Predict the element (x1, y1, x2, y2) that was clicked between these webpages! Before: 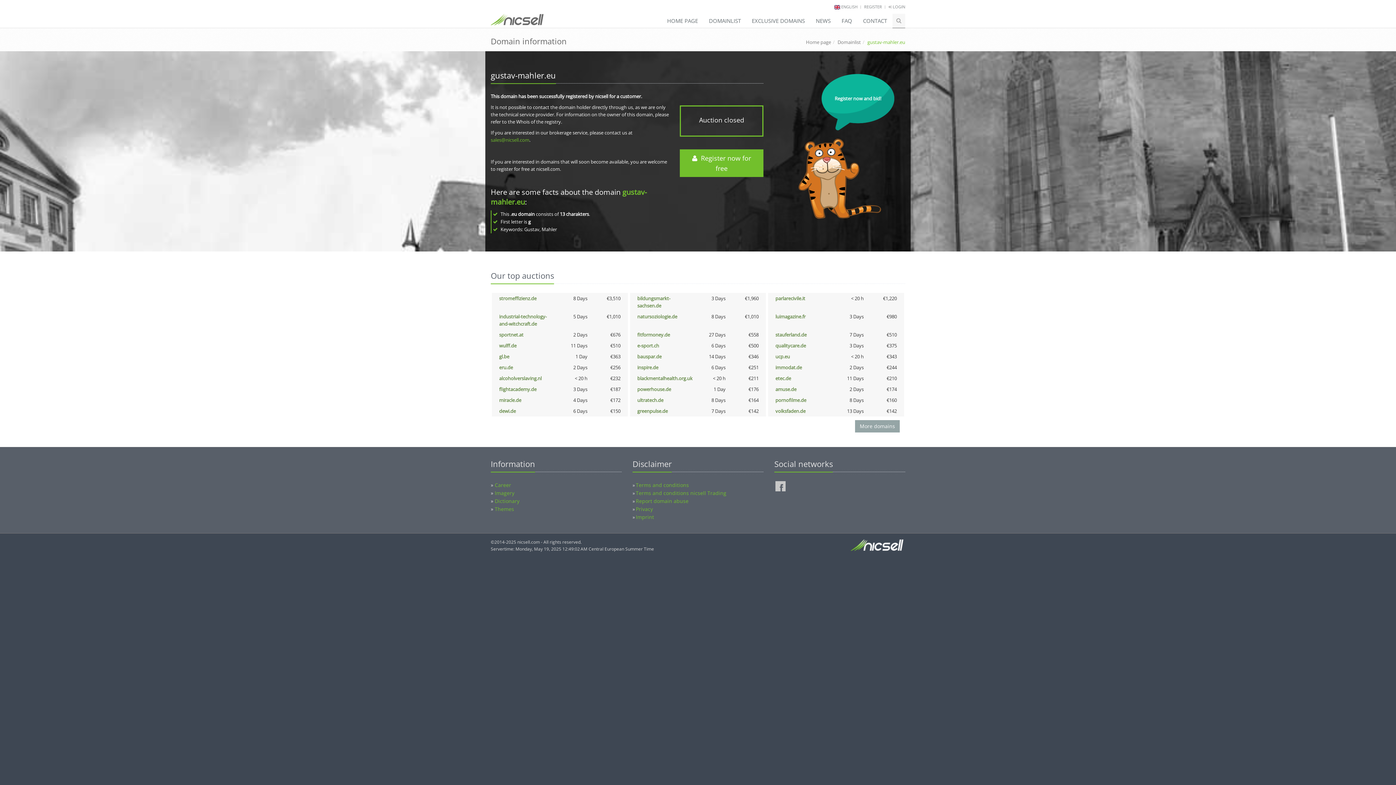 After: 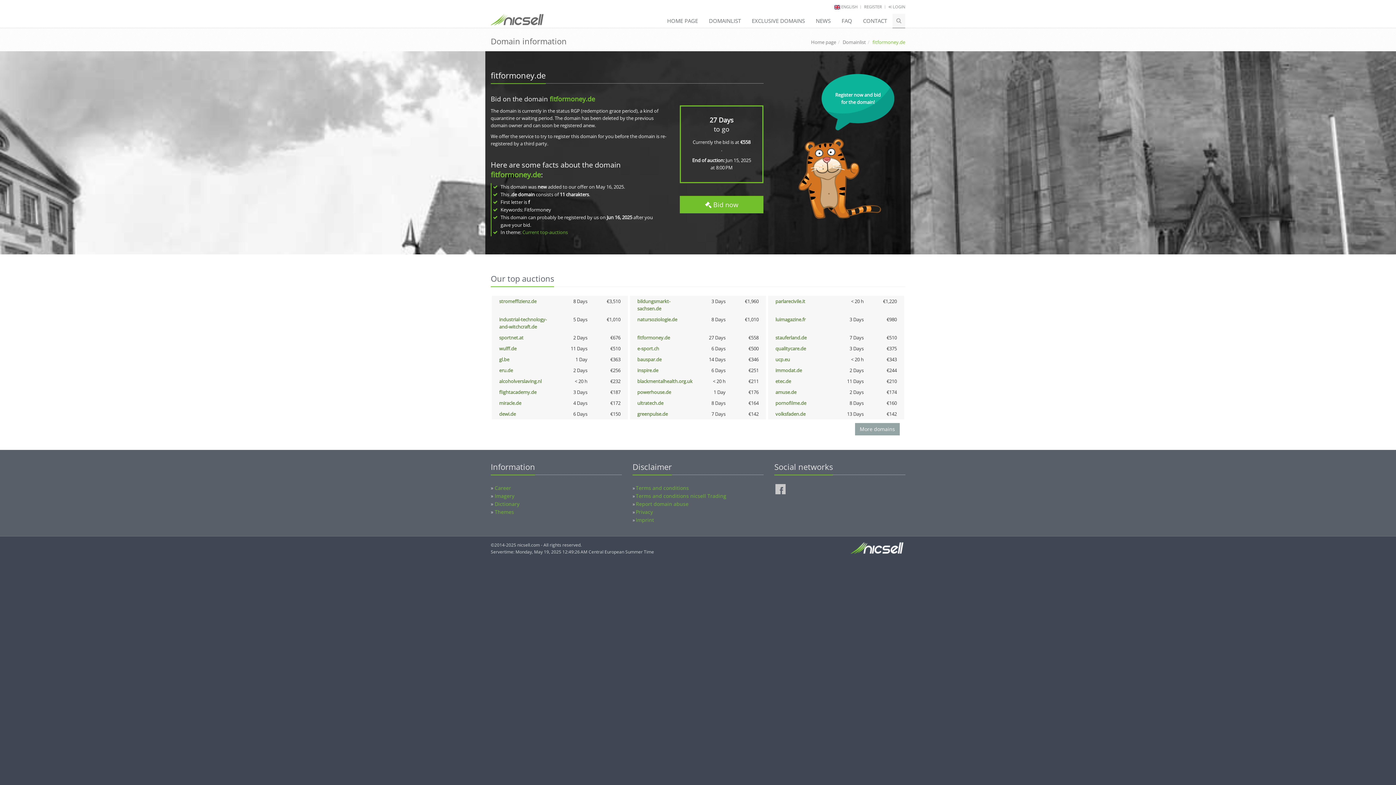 Action: bbox: (637, 331, 670, 338) label: fitformoney.de